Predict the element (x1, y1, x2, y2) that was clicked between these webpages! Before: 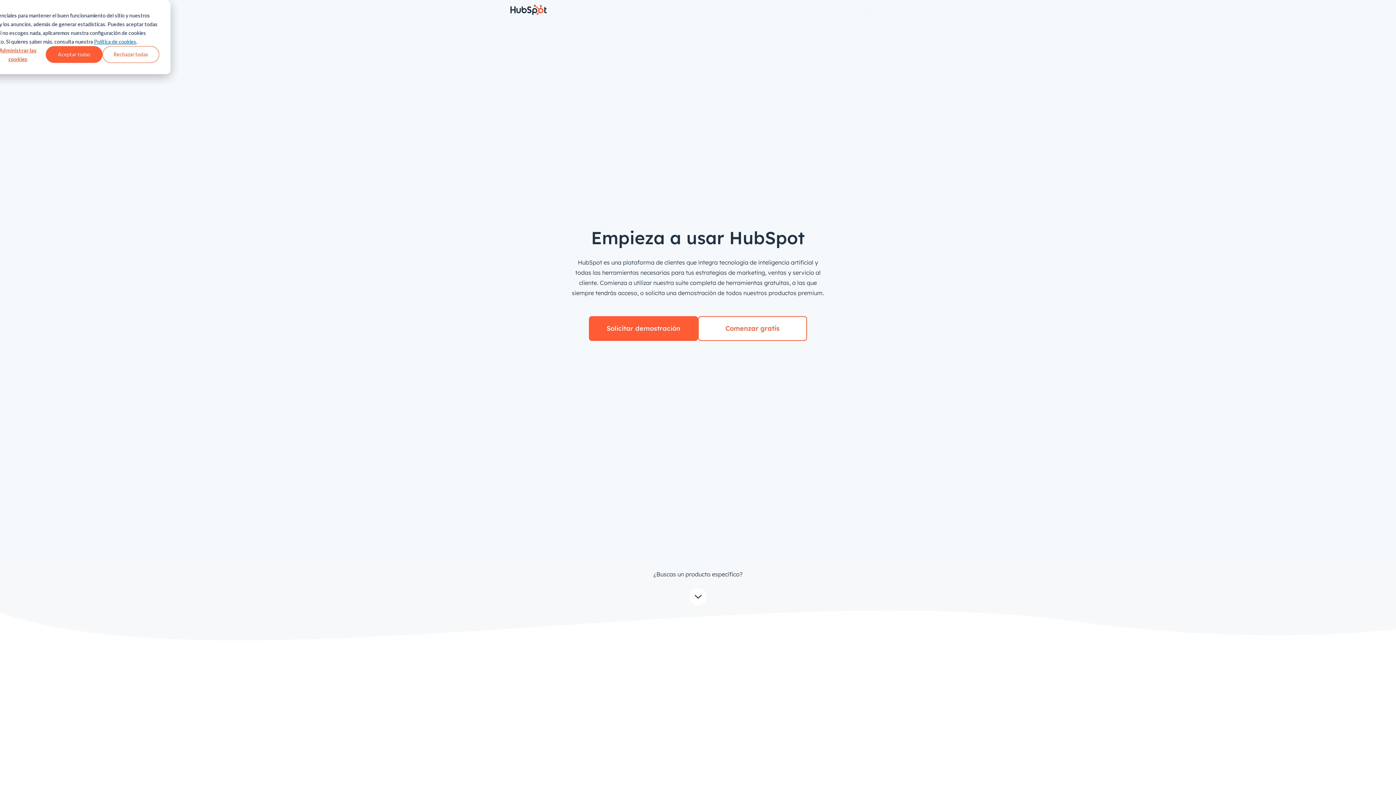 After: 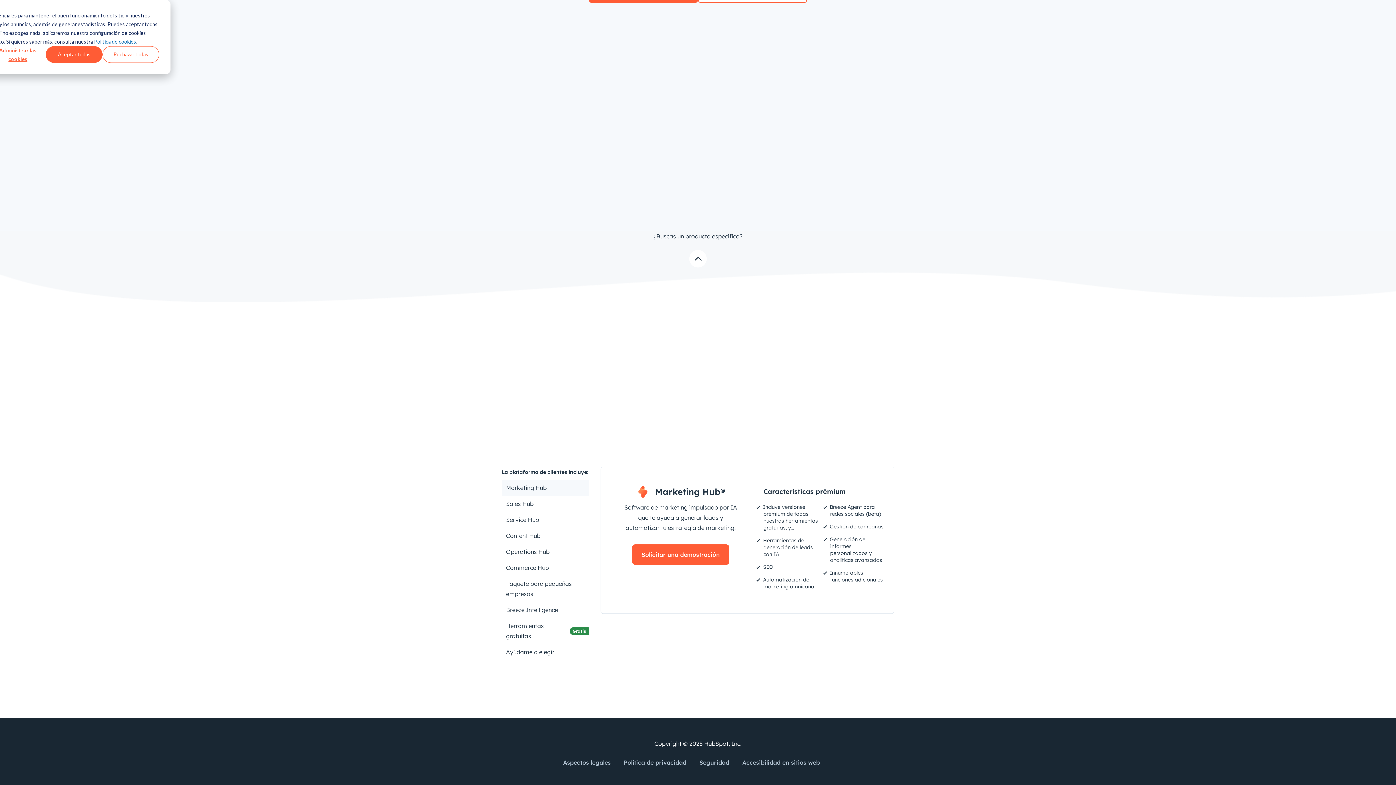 Action: label: Flecha hacia abajo bbox: (689, 588, 706, 605)